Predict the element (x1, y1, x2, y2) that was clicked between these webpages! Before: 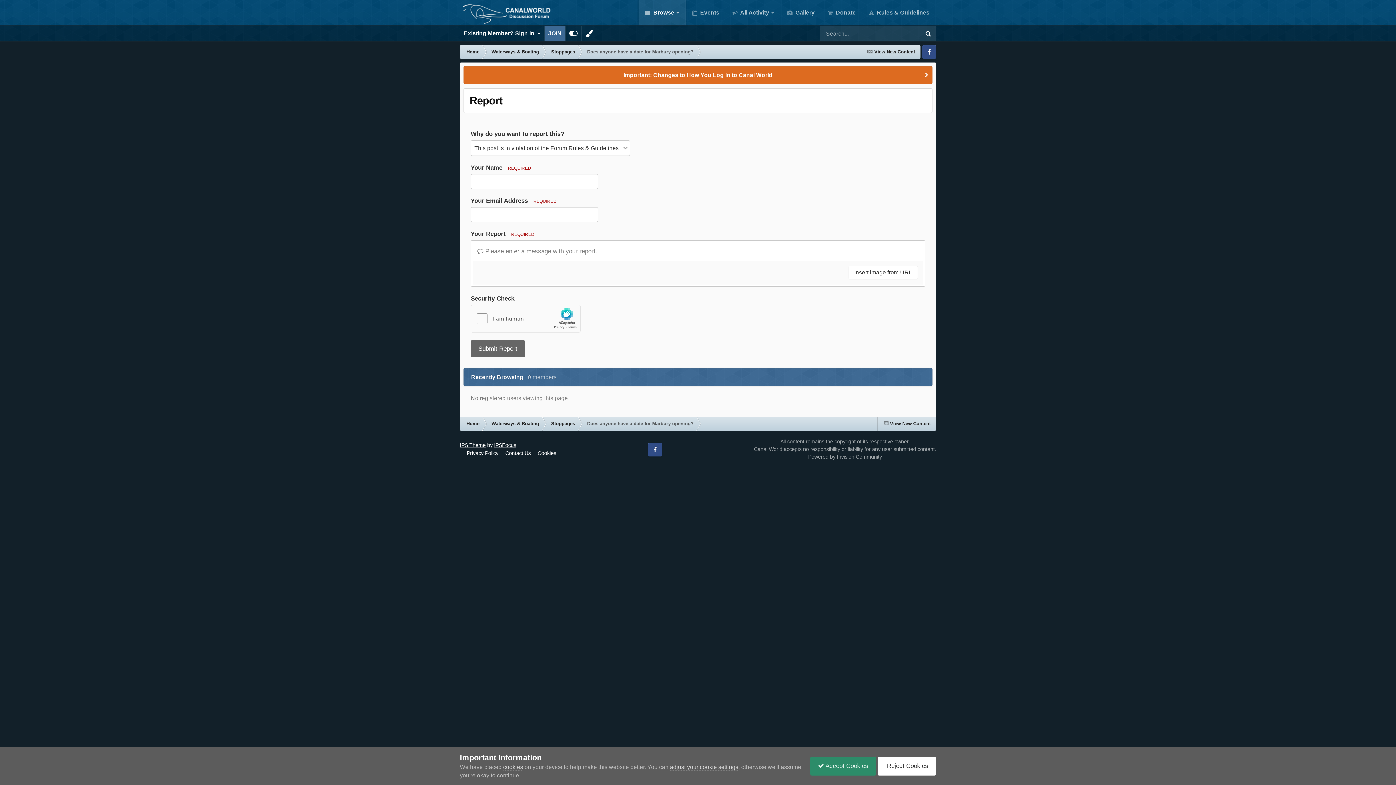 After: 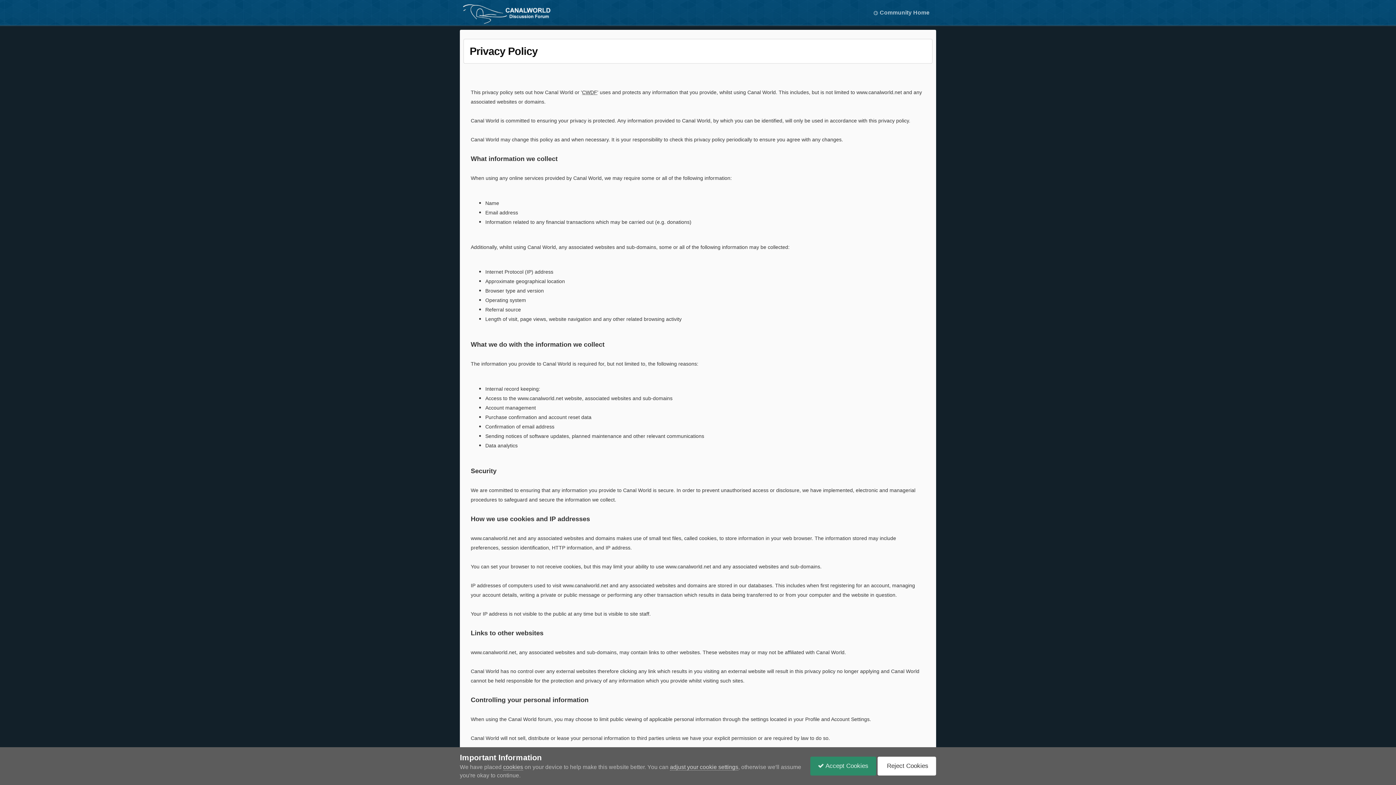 Action: label: Privacy Policy bbox: (466, 450, 498, 456)